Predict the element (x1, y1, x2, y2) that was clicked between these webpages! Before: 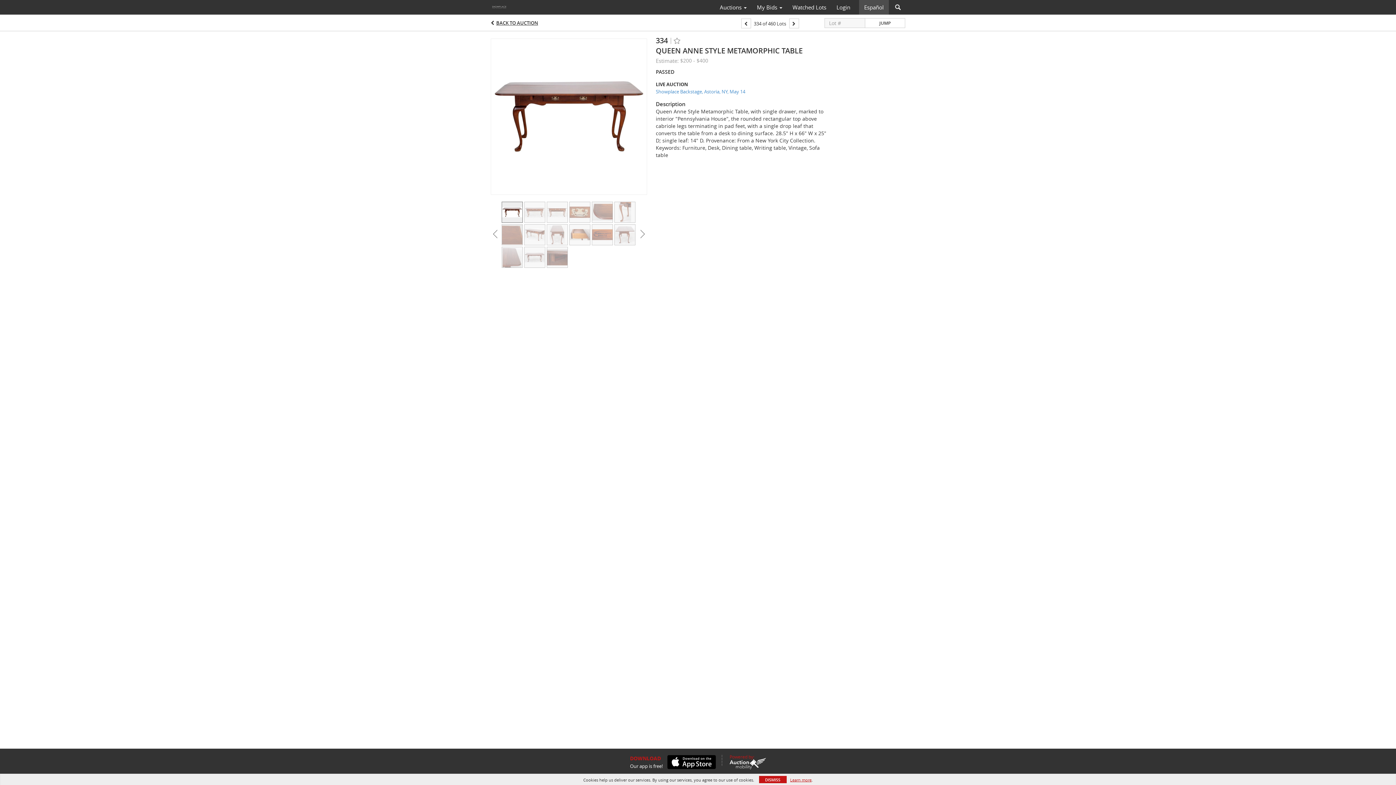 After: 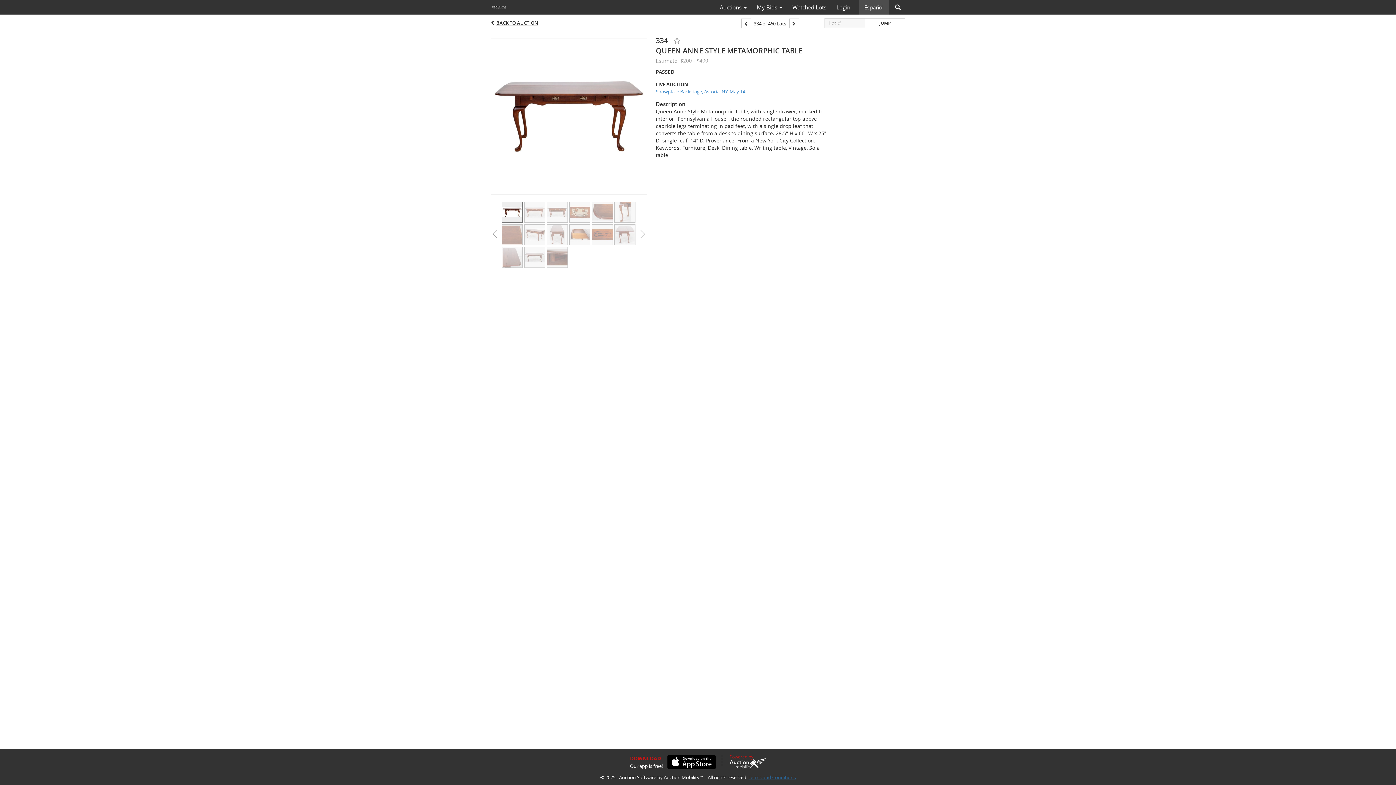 Action: bbox: (759, 776, 786, 783) label: DISMISS